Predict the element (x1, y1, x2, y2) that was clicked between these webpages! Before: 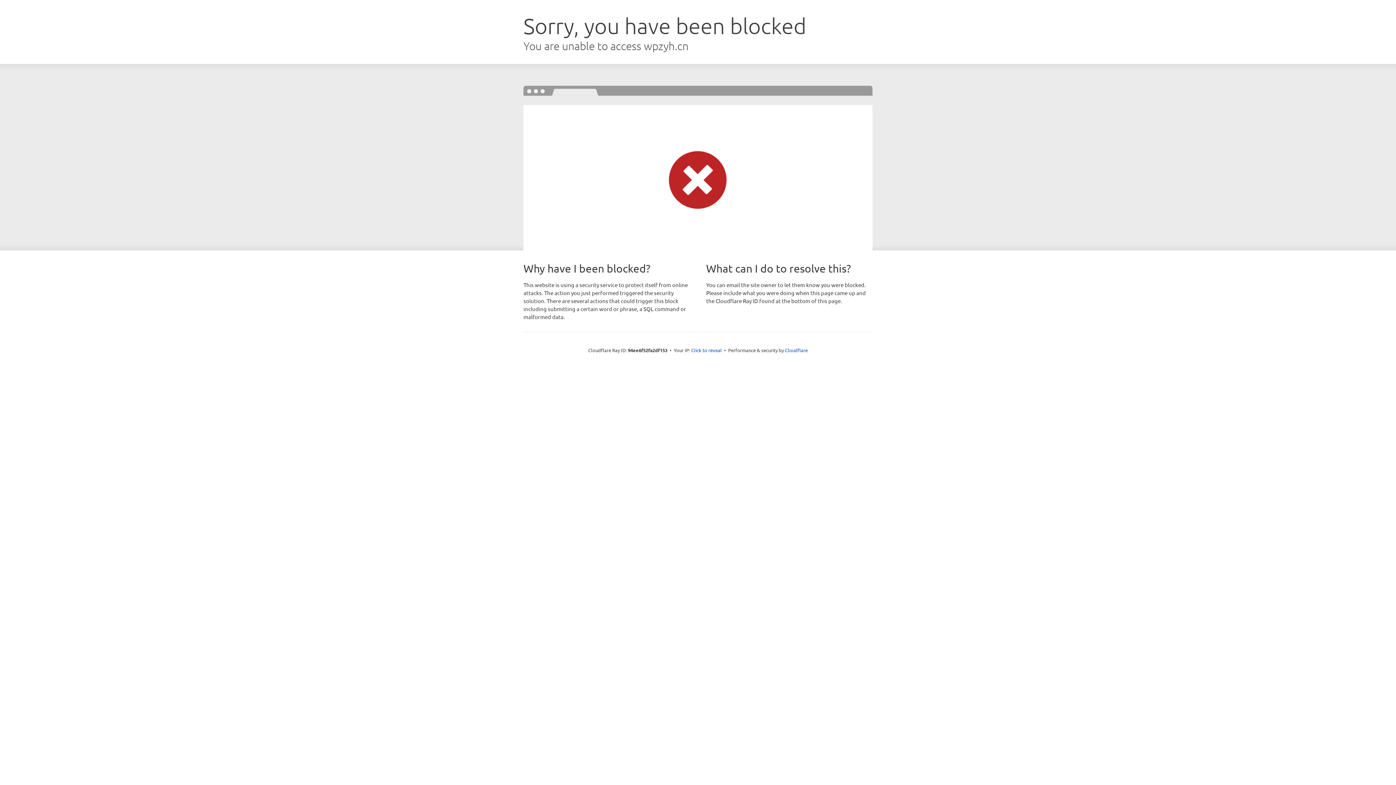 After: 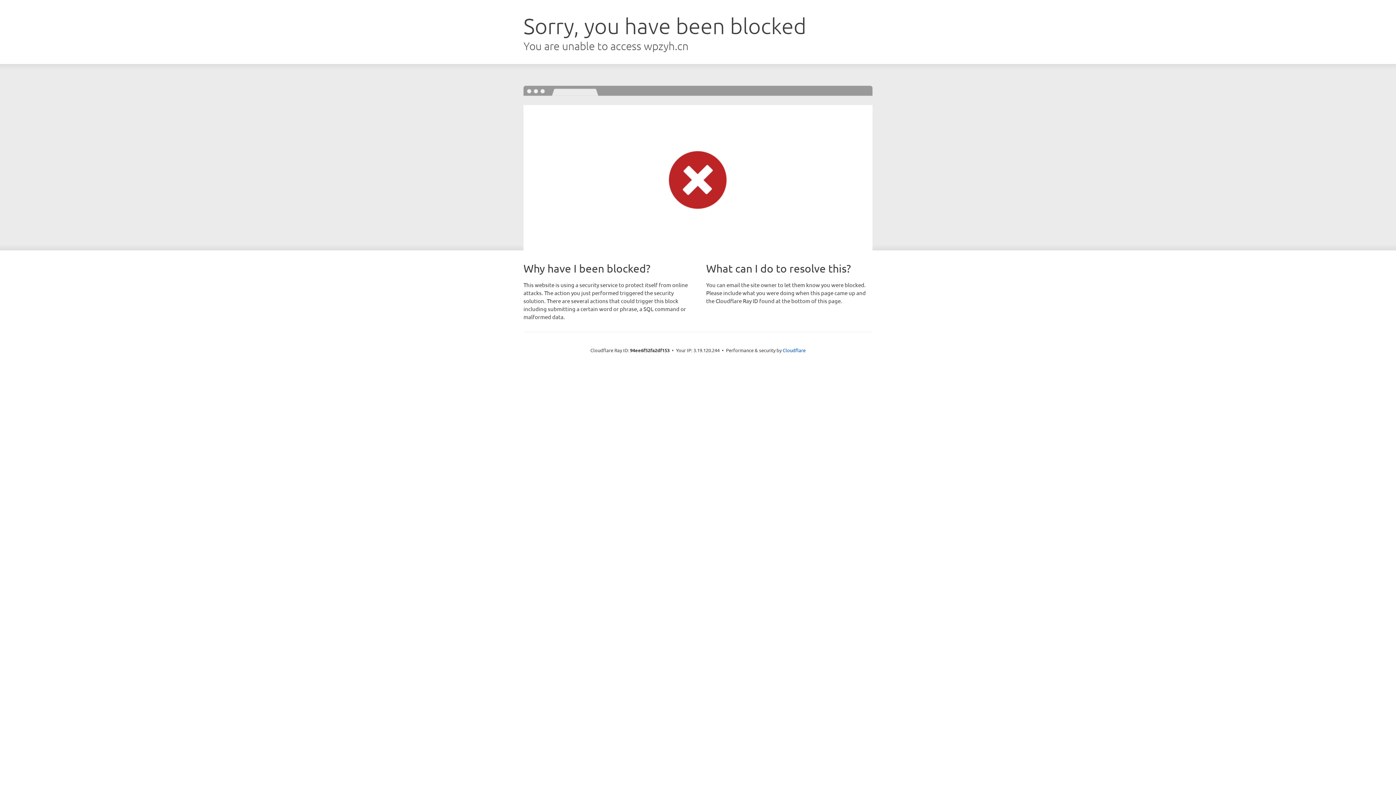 Action: label: Click to reveal bbox: (691, 346, 722, 353)